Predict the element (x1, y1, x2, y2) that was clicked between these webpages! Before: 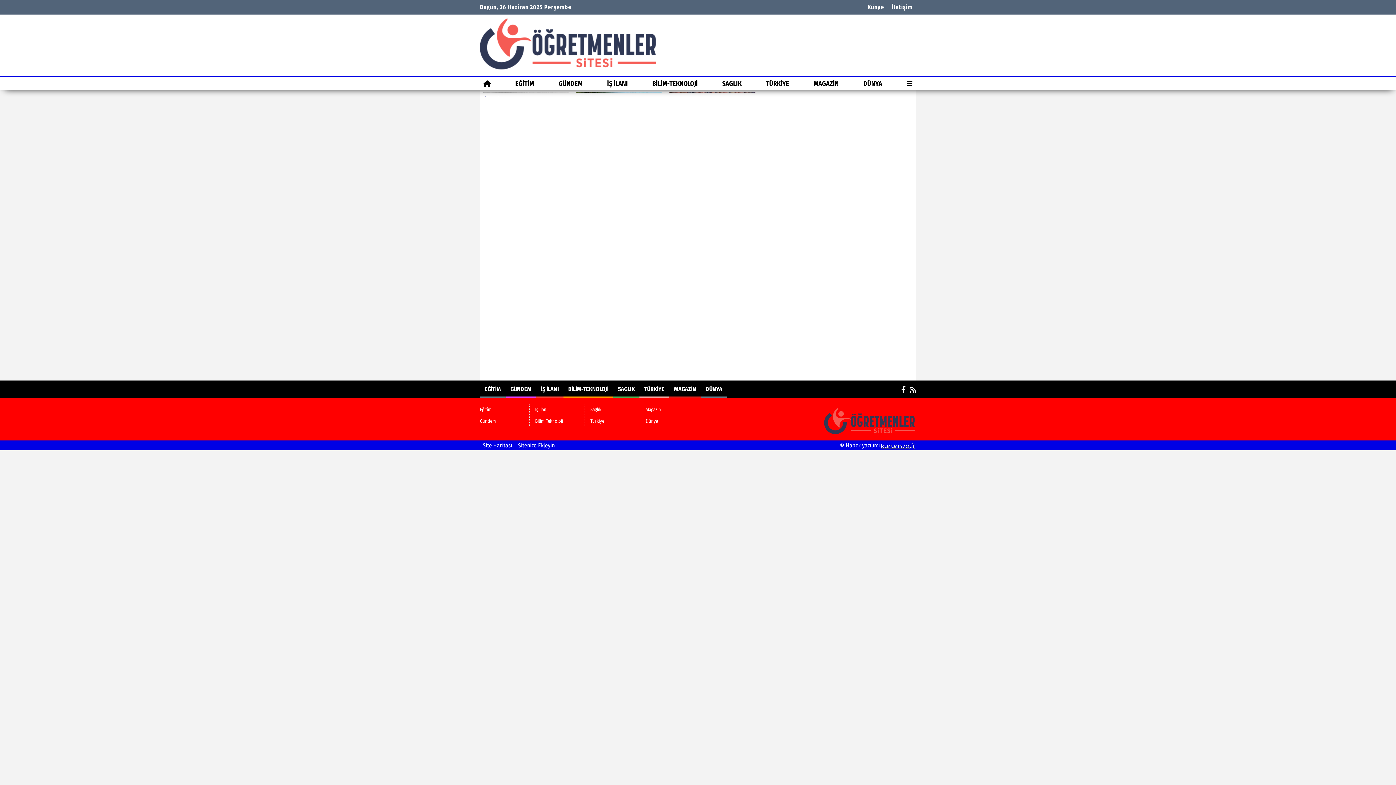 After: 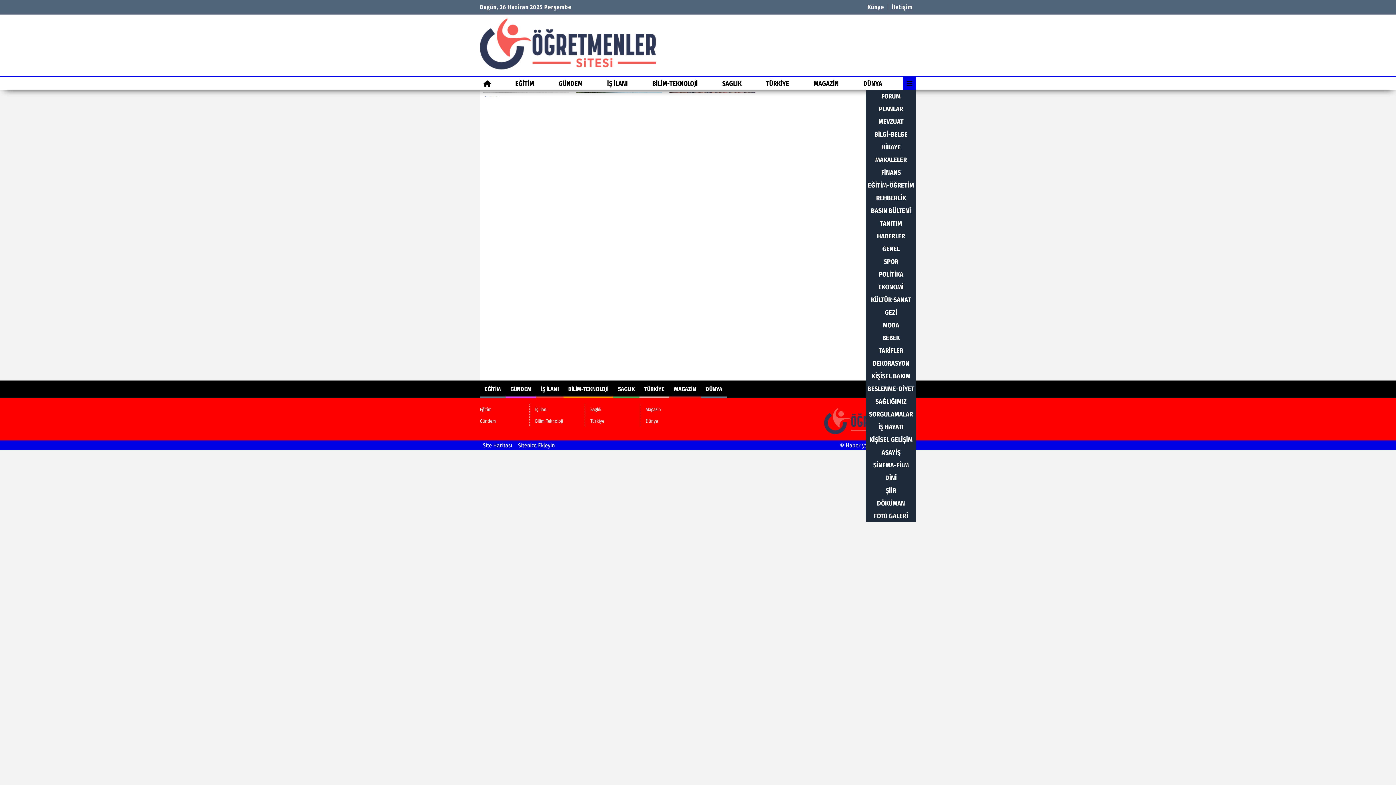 Action: bbox: (903, 77, 916, 89)